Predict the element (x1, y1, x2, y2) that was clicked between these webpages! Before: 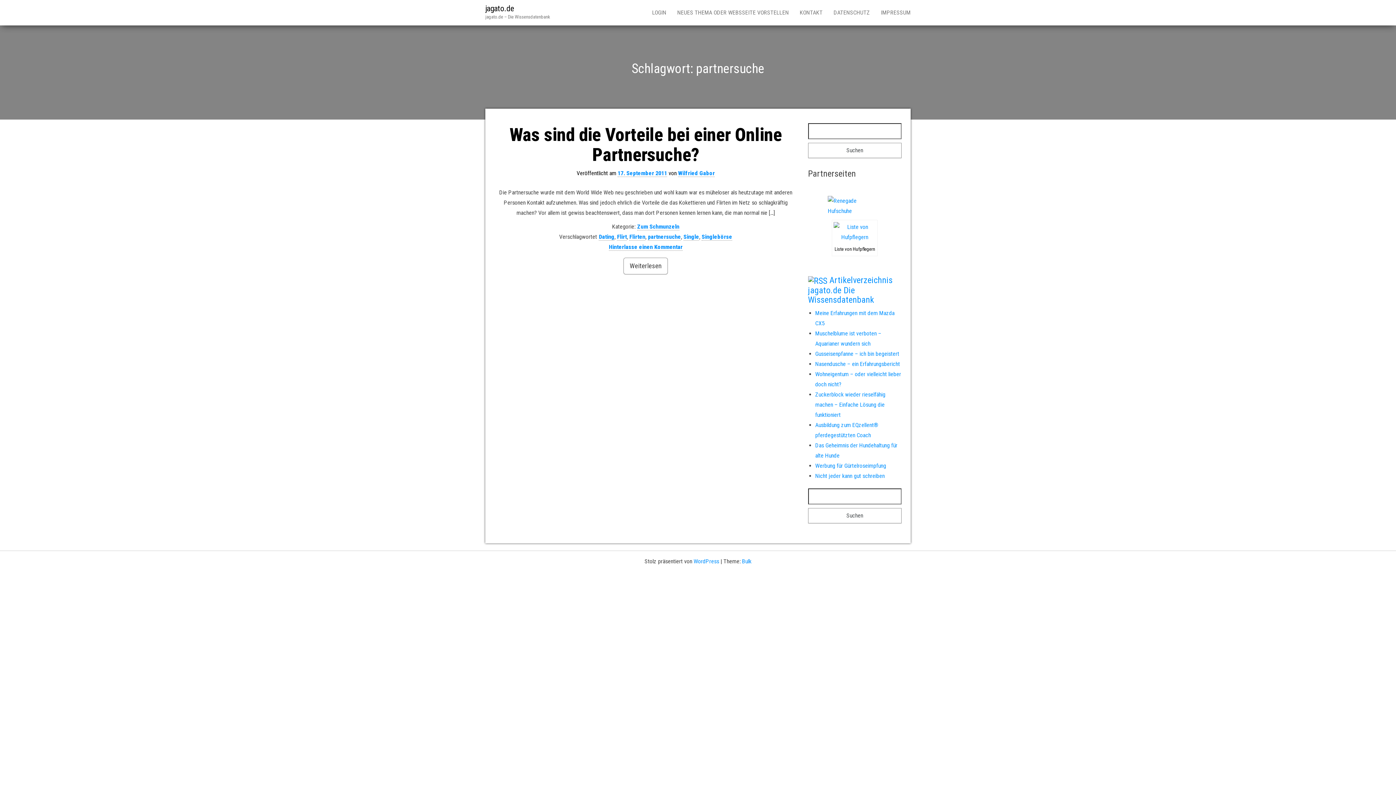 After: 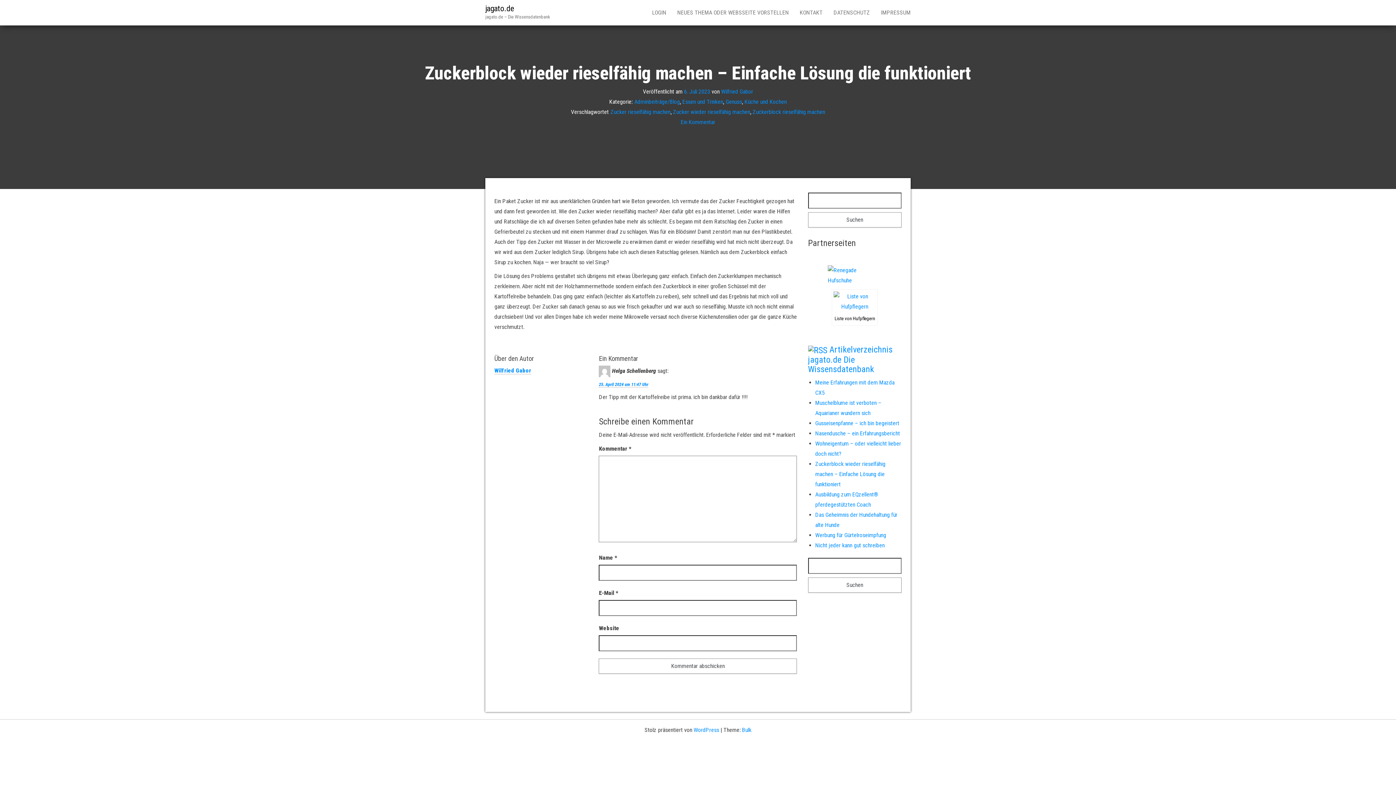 Action: label: Zuckerblock wieder rieselfähig machen – Einfache Lösung die funktioniert bbox: (815, 391, 885, 418)